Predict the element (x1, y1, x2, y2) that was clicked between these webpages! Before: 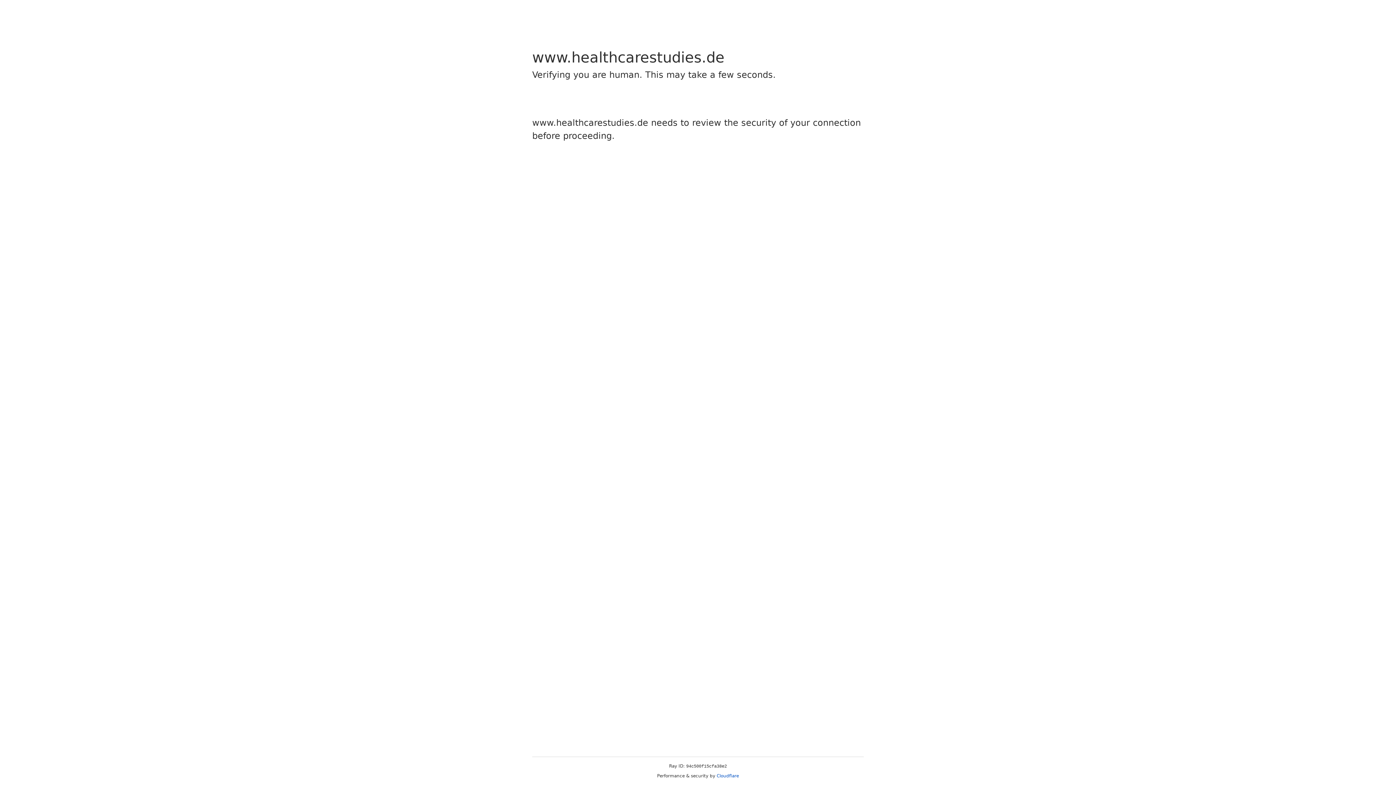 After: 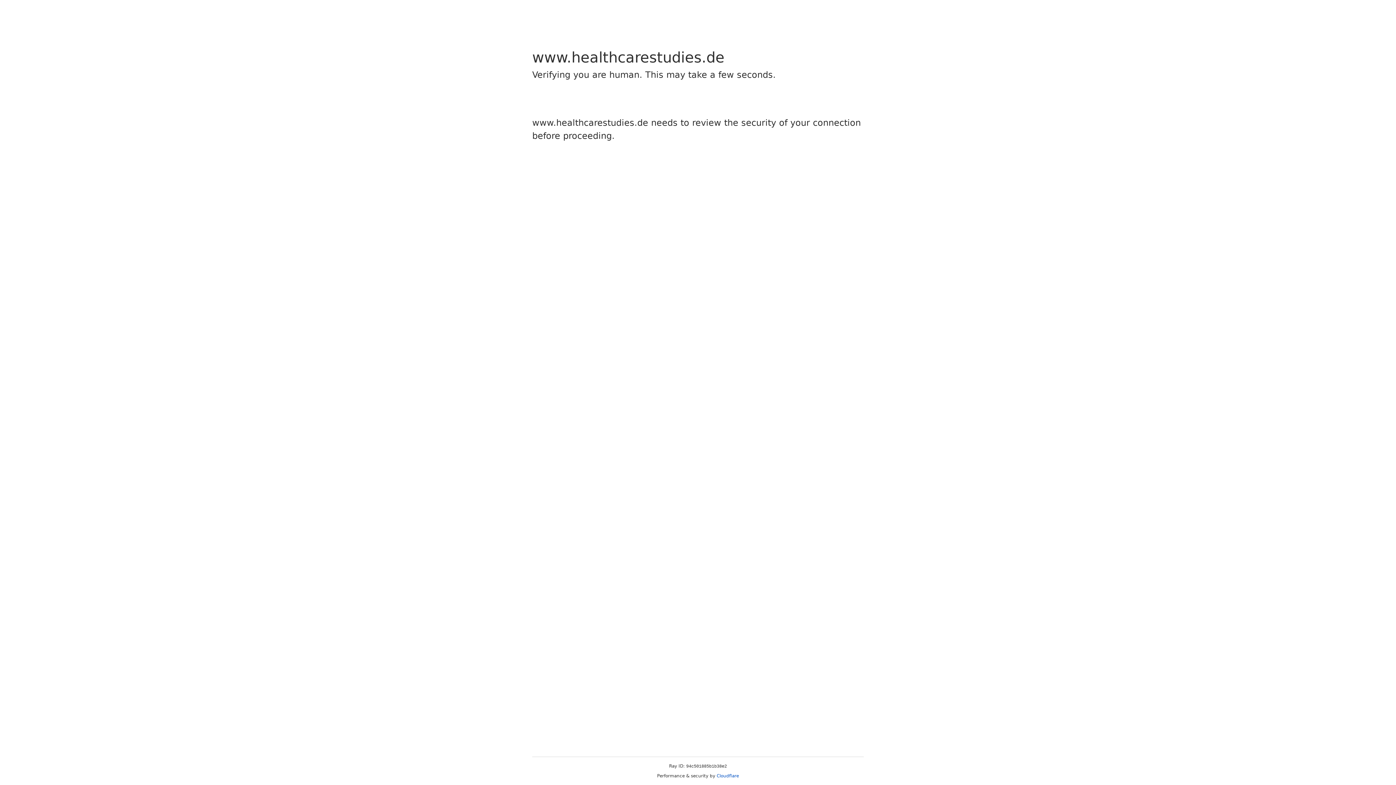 Action: label: Cloudflare bbox: (716, 773, 739, 778)